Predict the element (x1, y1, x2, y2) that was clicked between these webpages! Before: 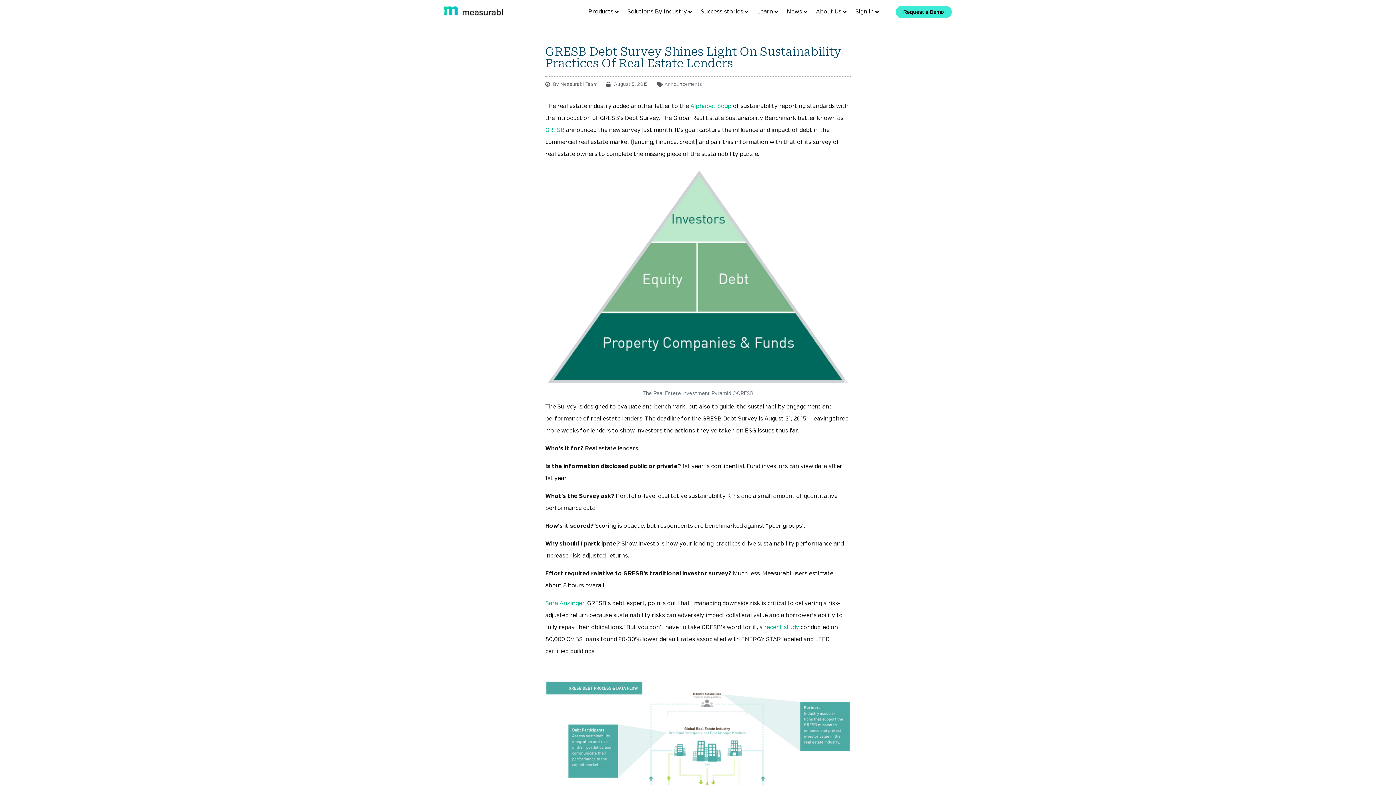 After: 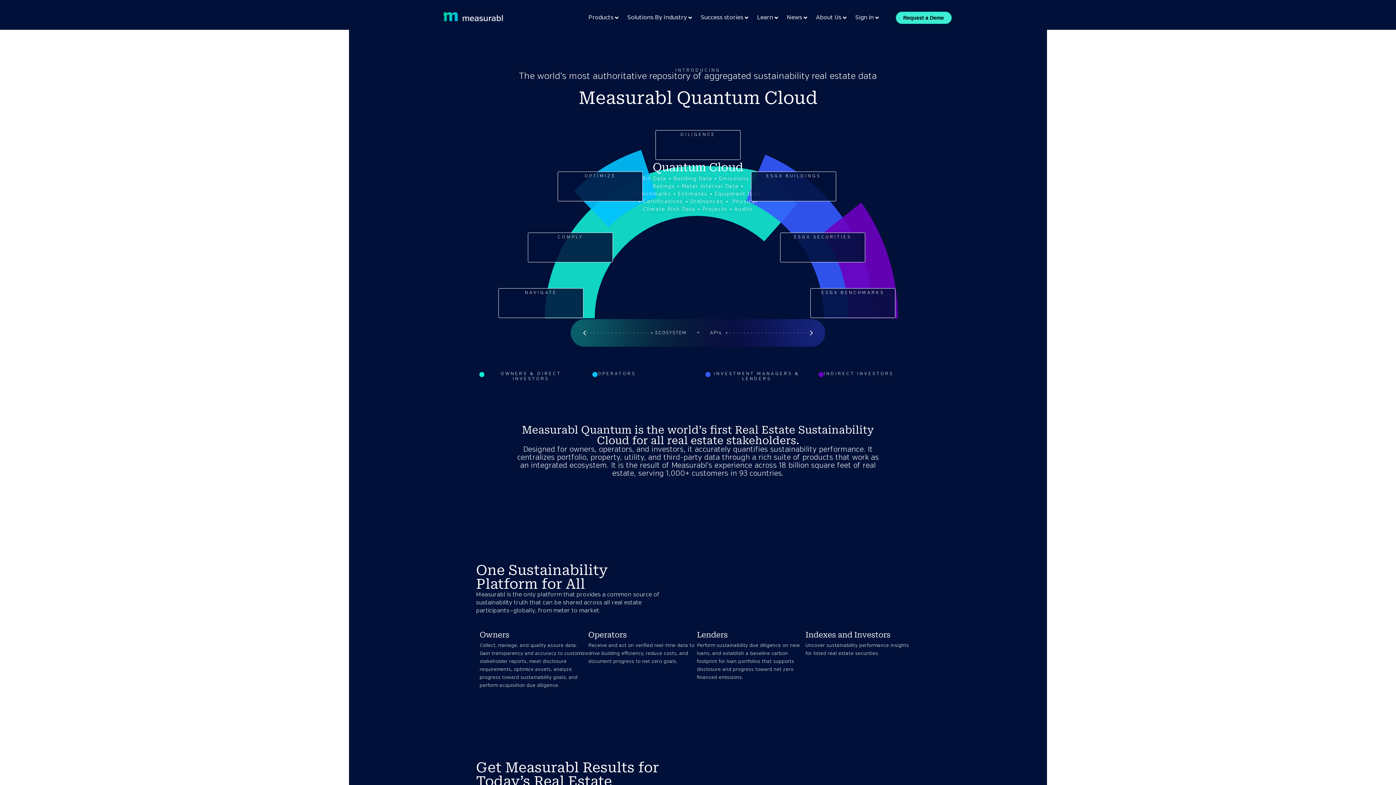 Action: label: Products bbox: (588, 8, 613, 15)